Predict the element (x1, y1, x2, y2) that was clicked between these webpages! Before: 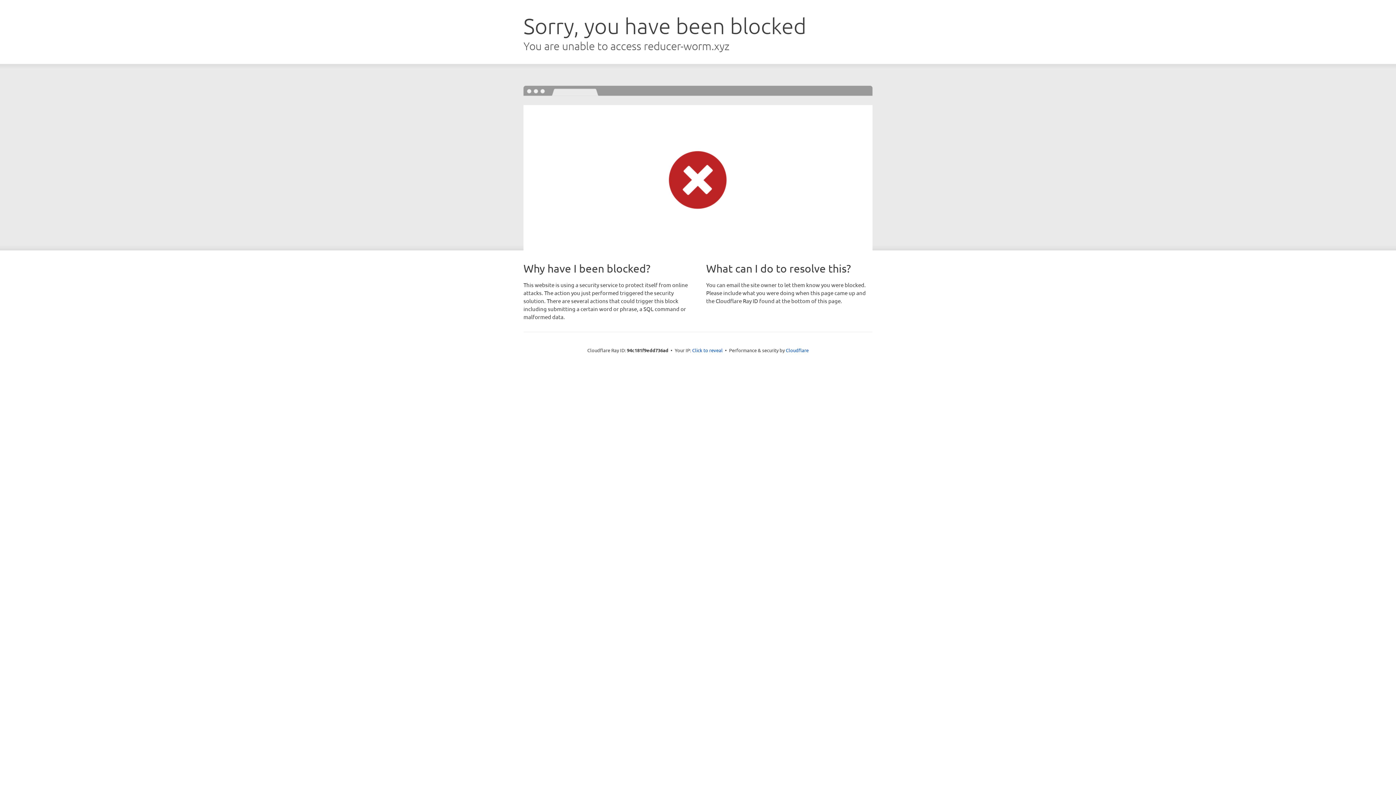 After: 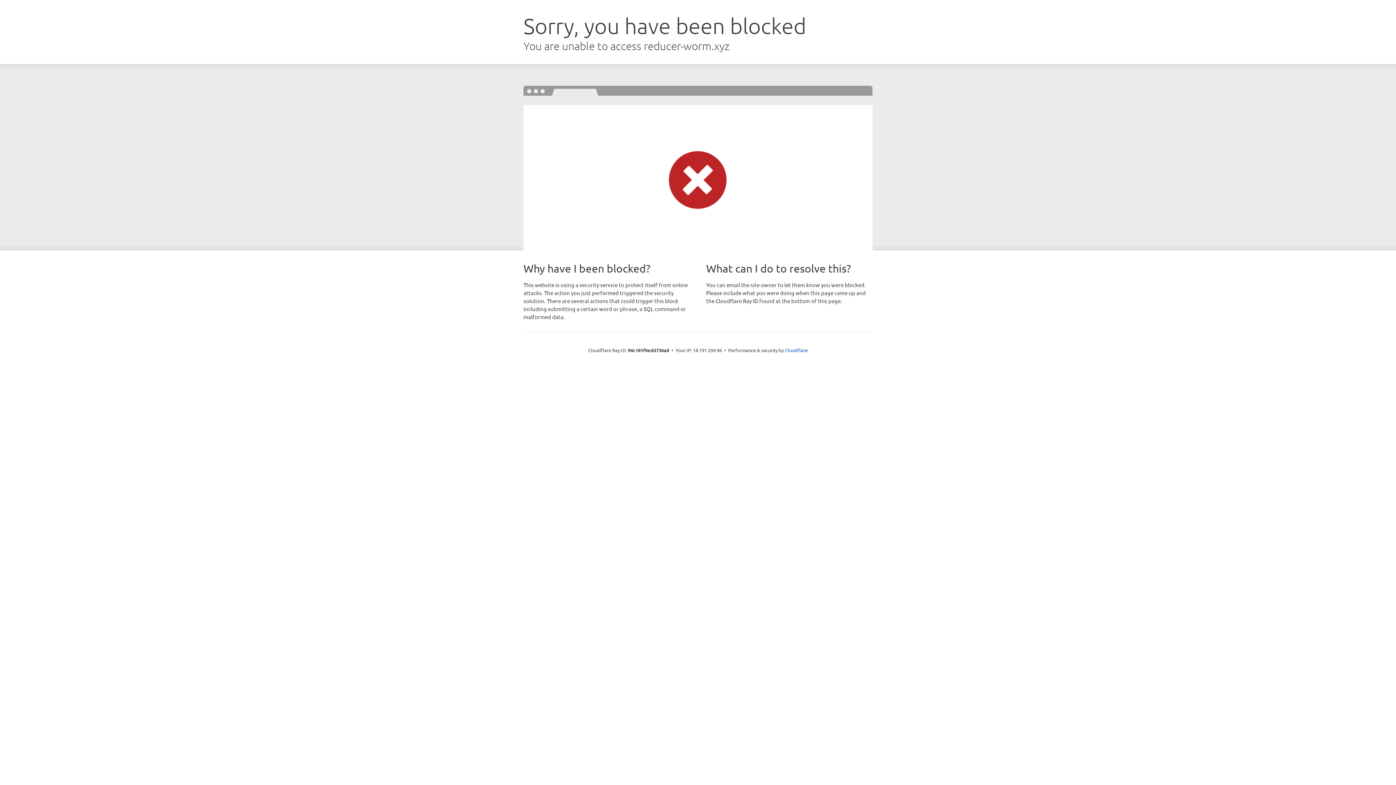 Action: label: Click to reveal bbox: (692, 346, 722, 353)